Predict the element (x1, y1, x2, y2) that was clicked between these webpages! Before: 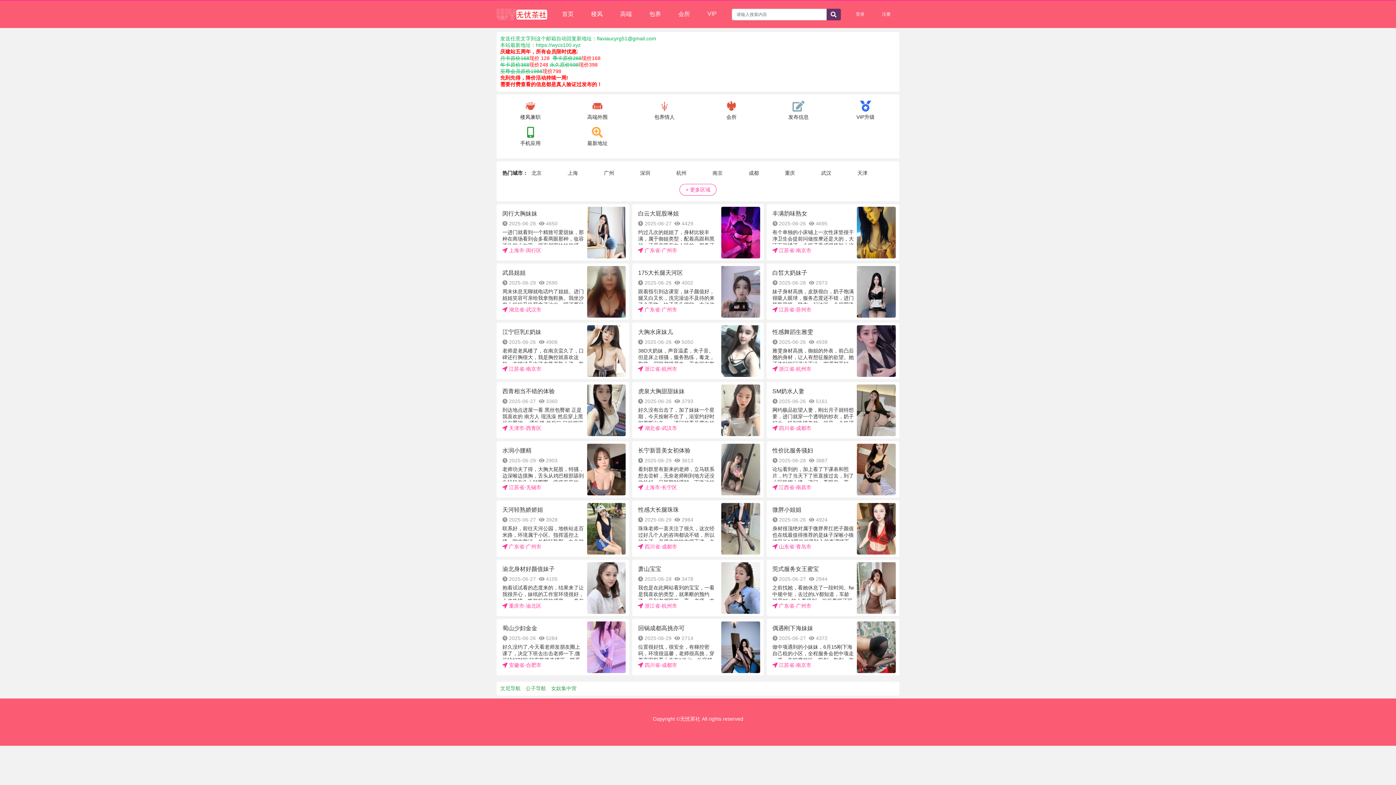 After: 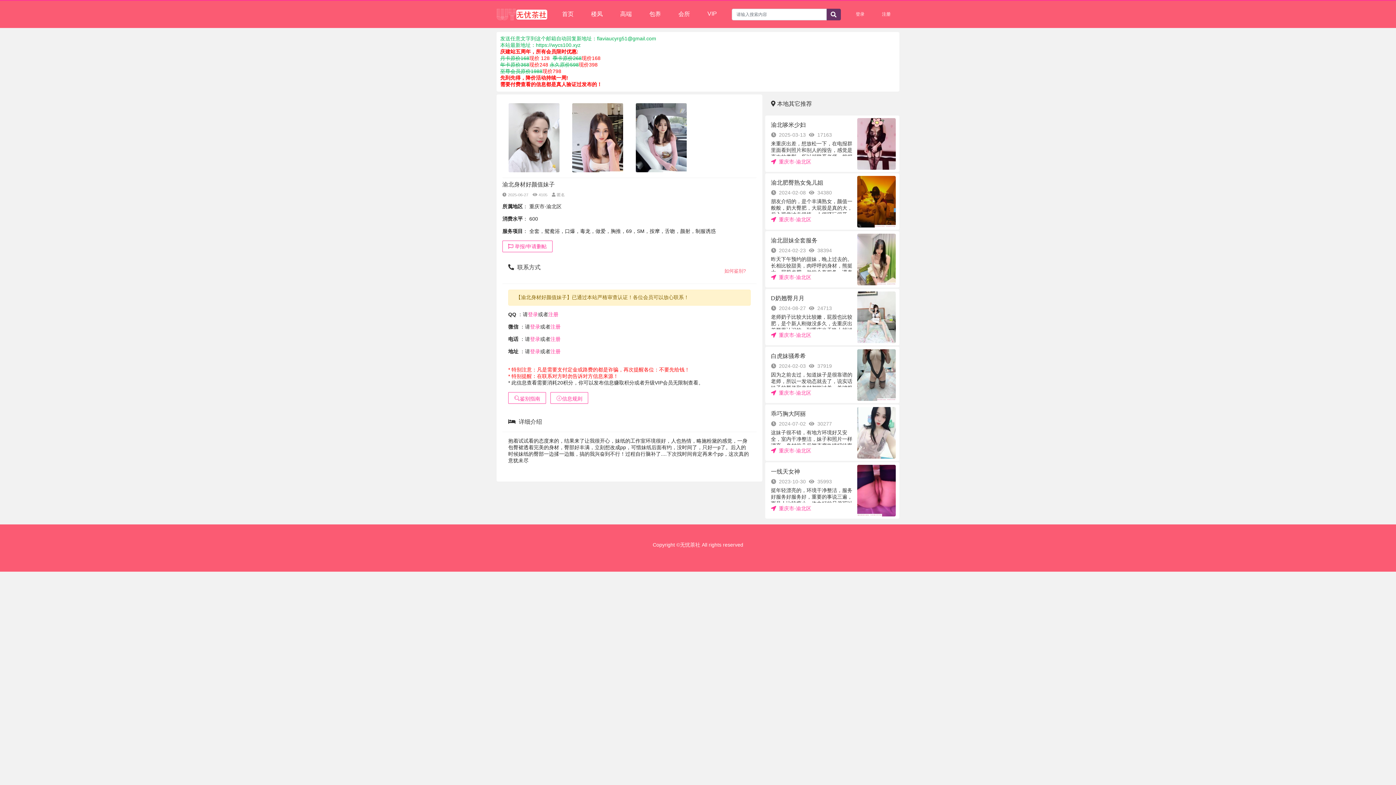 Action: bbox: (496, 560, 629, 616) label: 渝北身材好颜值妹子
2025-06-27
4105
抱着试试看的态度来的，结果来了让我很开心，妹纸的工作室环境很好，人也热情，略施粉黛的感觉，一身包臀裙透着完美的身材，臀部好丰满，立刻想改成pp，可惜妹纸后面有约，没时间了，只好一p了。后入的时候妹纸的臀部一边揉一边颤，搞的我兴奋到不行！过程自行脑补了....下次找时间肯定再来个pp，这次真的意犹未尽
重庆市-渝北区